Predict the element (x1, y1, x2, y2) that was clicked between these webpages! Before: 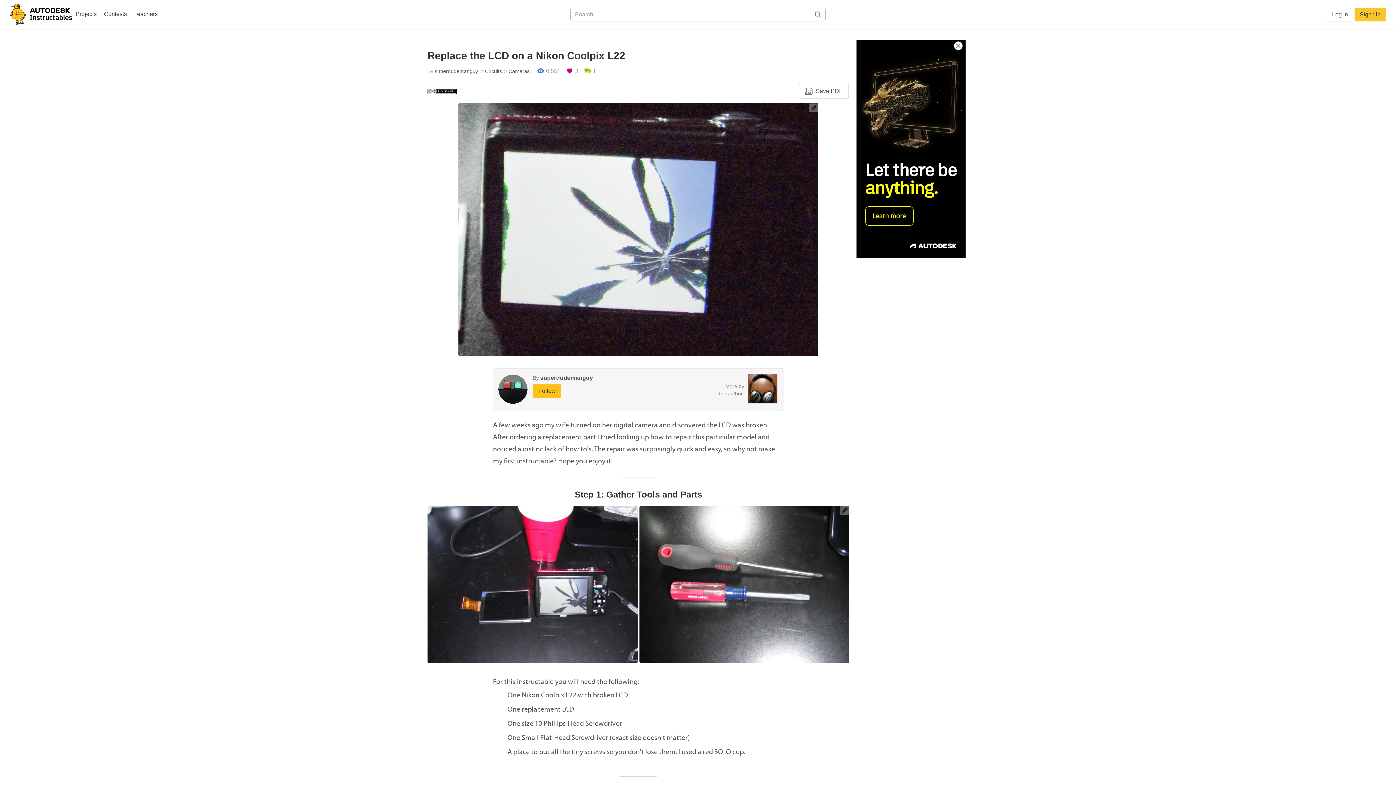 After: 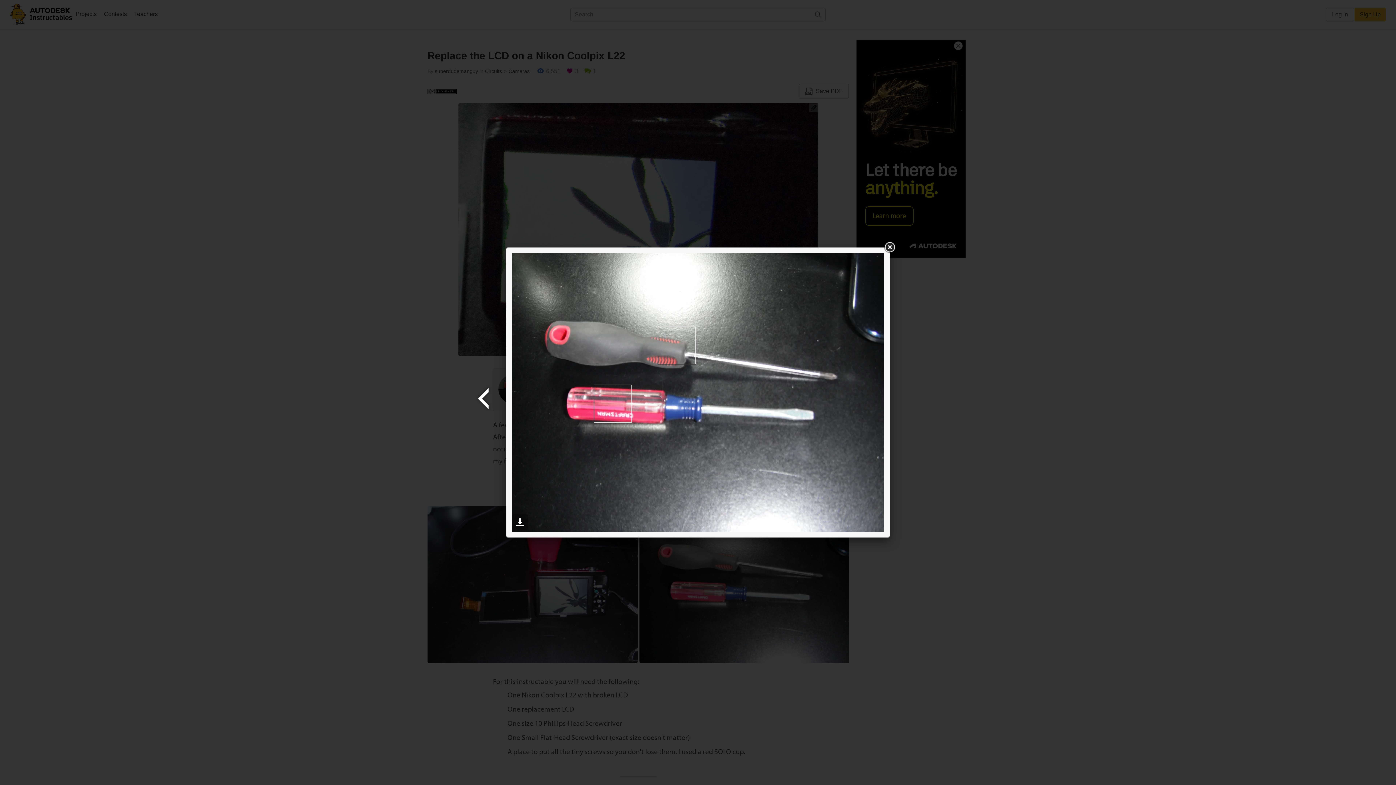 Action: bbox: (639, 581, 849, 587)